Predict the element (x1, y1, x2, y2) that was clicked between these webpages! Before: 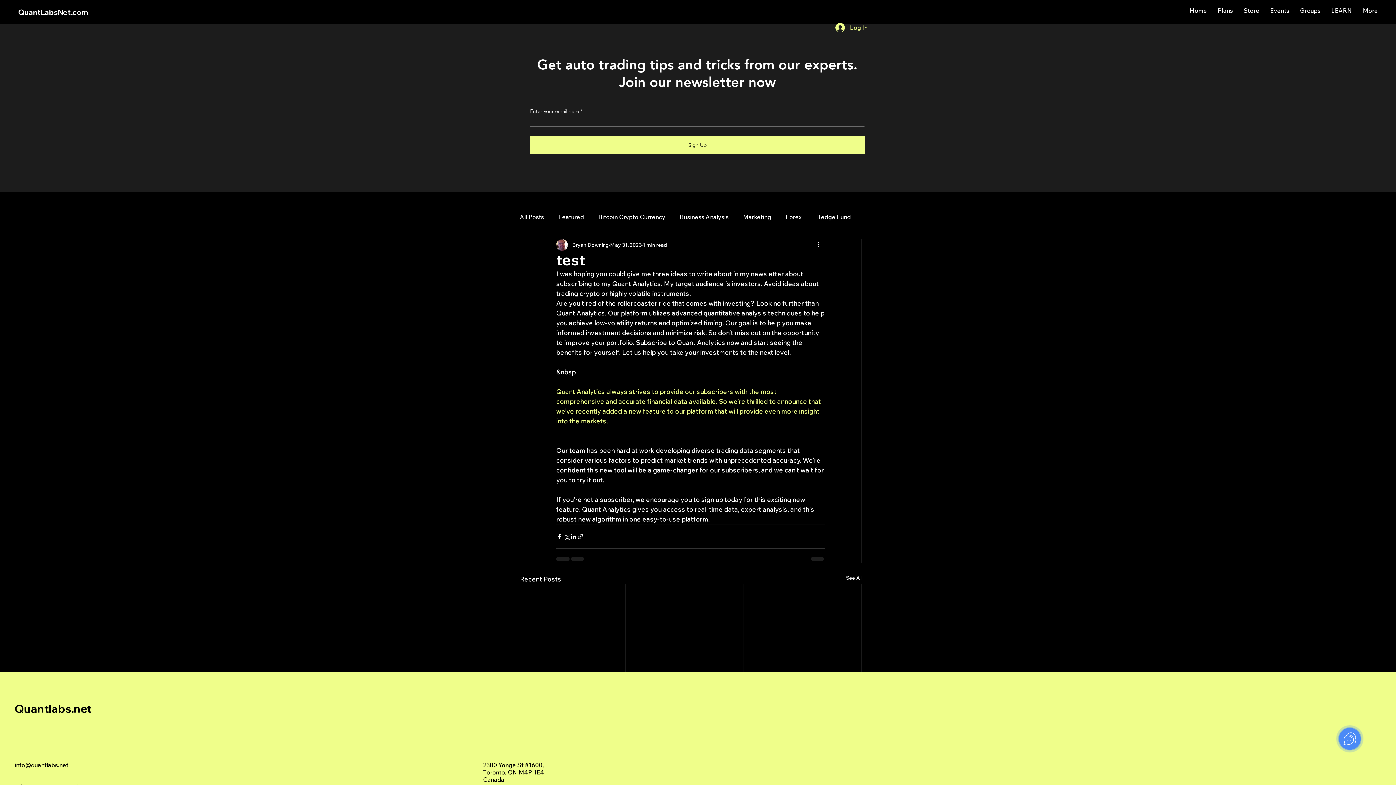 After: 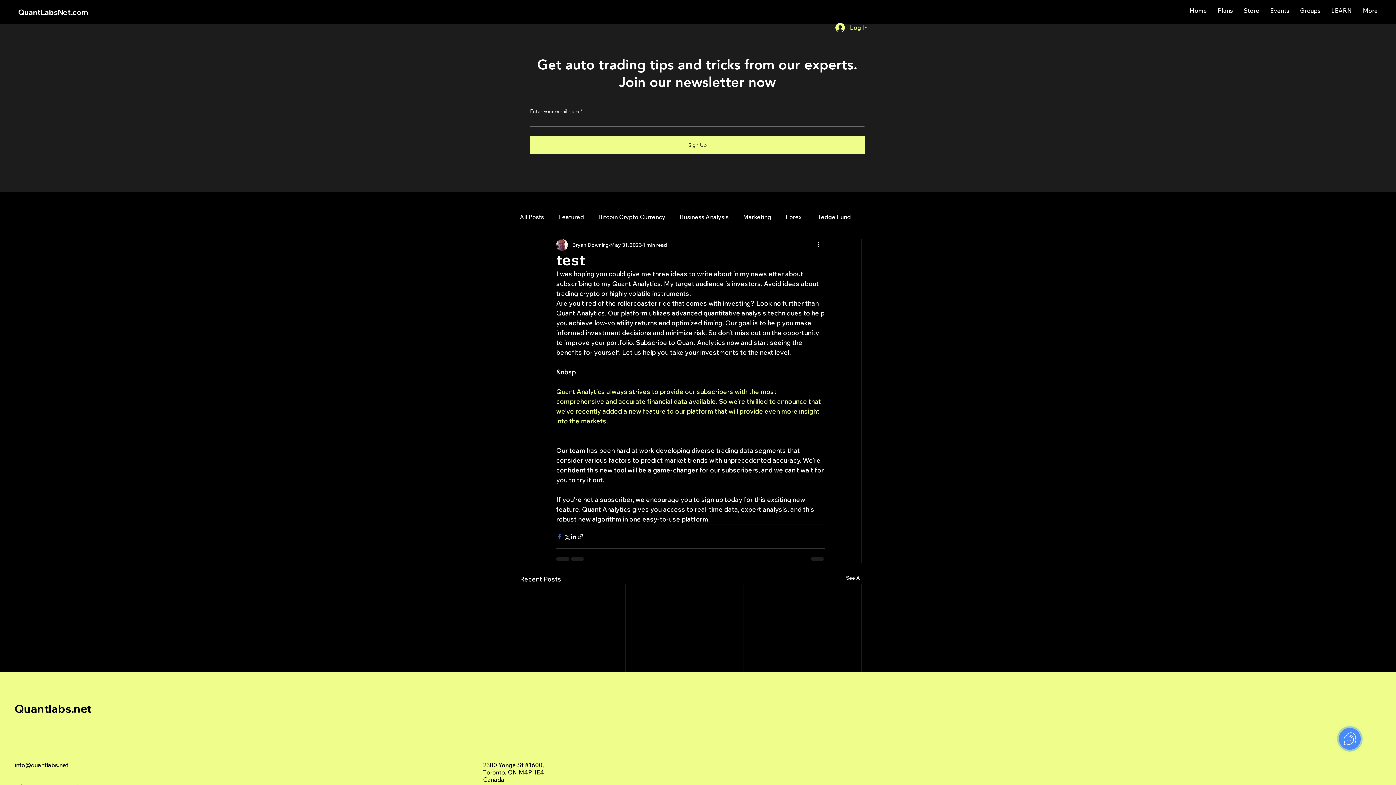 Action: label: Share via Facebook bbox: (556, 533, 563, 540)